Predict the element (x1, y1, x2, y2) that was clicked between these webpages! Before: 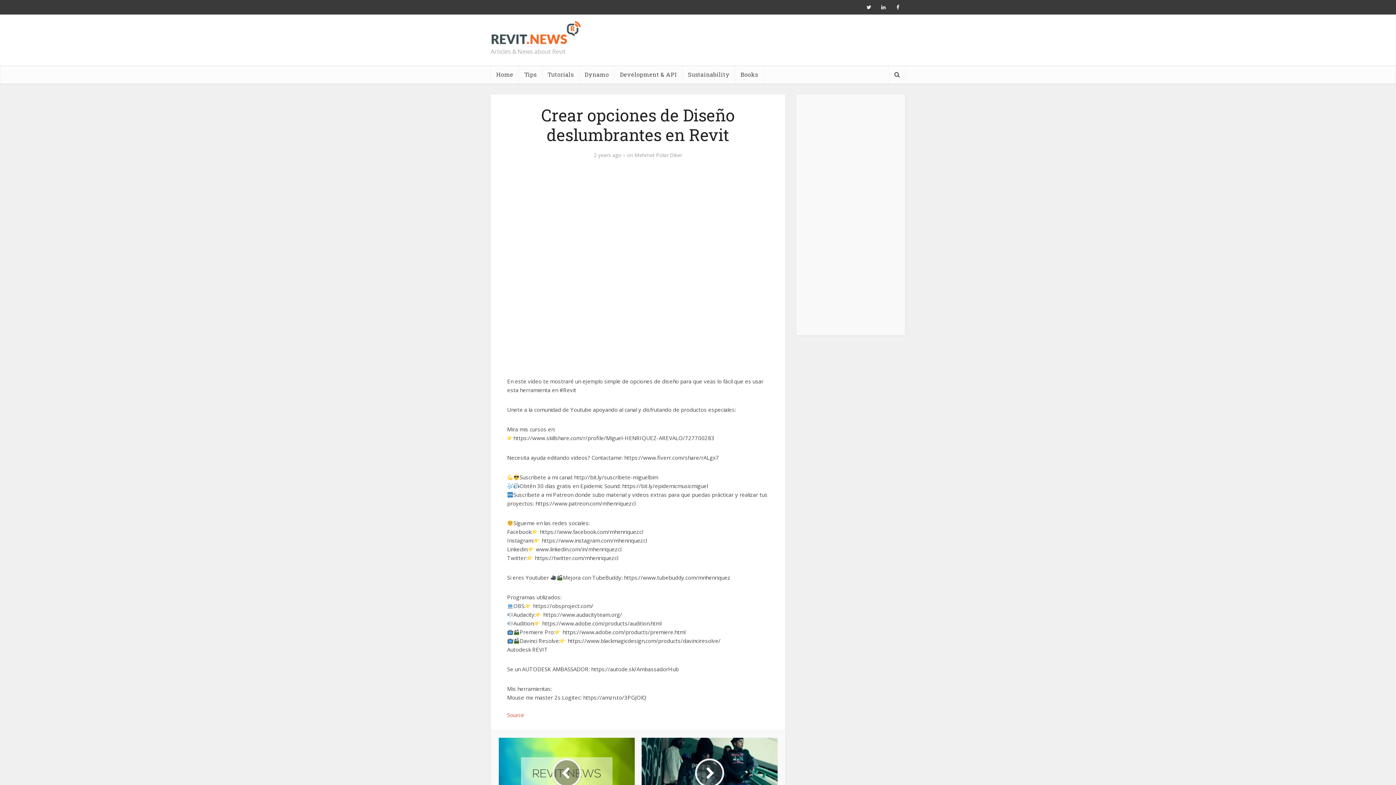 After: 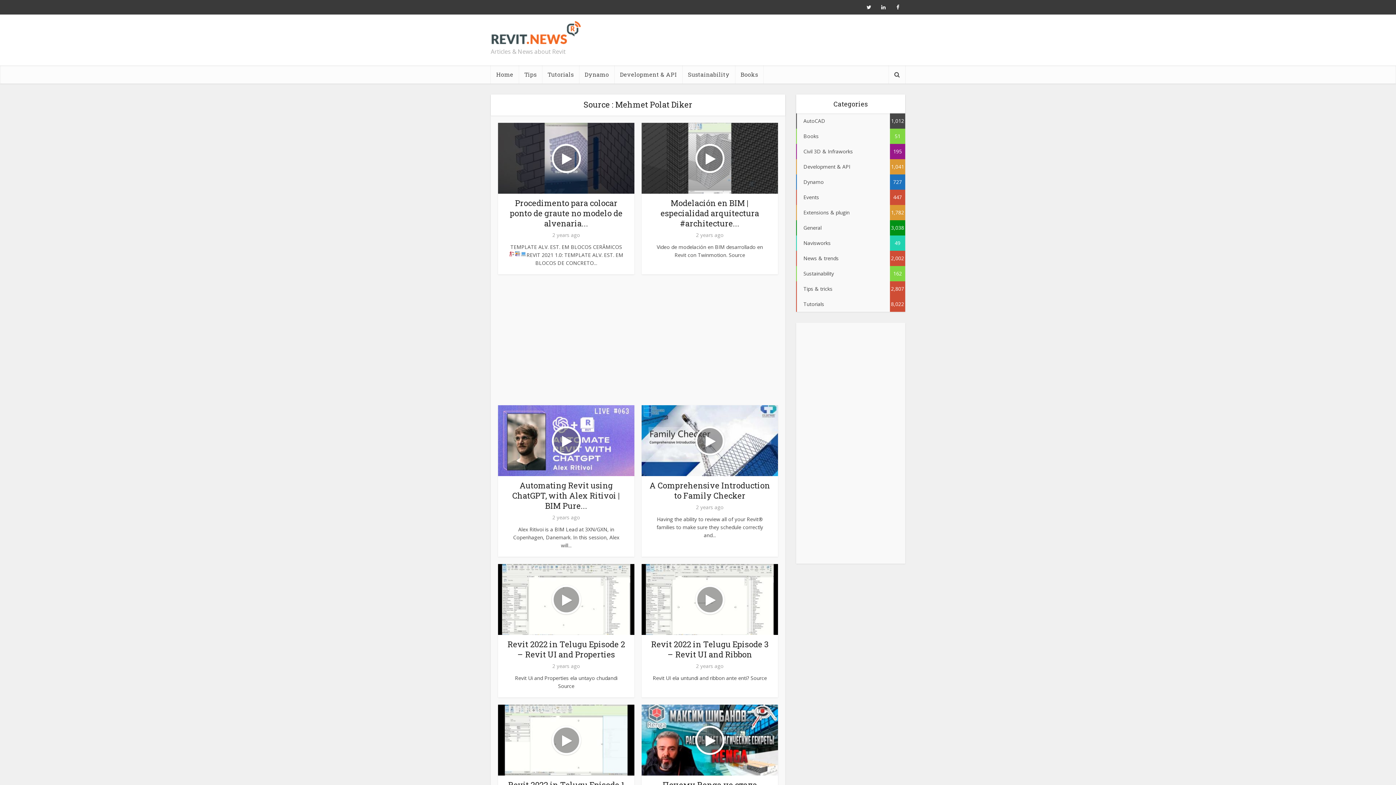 Action: label: Mehmet Polat Diker bbox: (634, 152, 682, 158)